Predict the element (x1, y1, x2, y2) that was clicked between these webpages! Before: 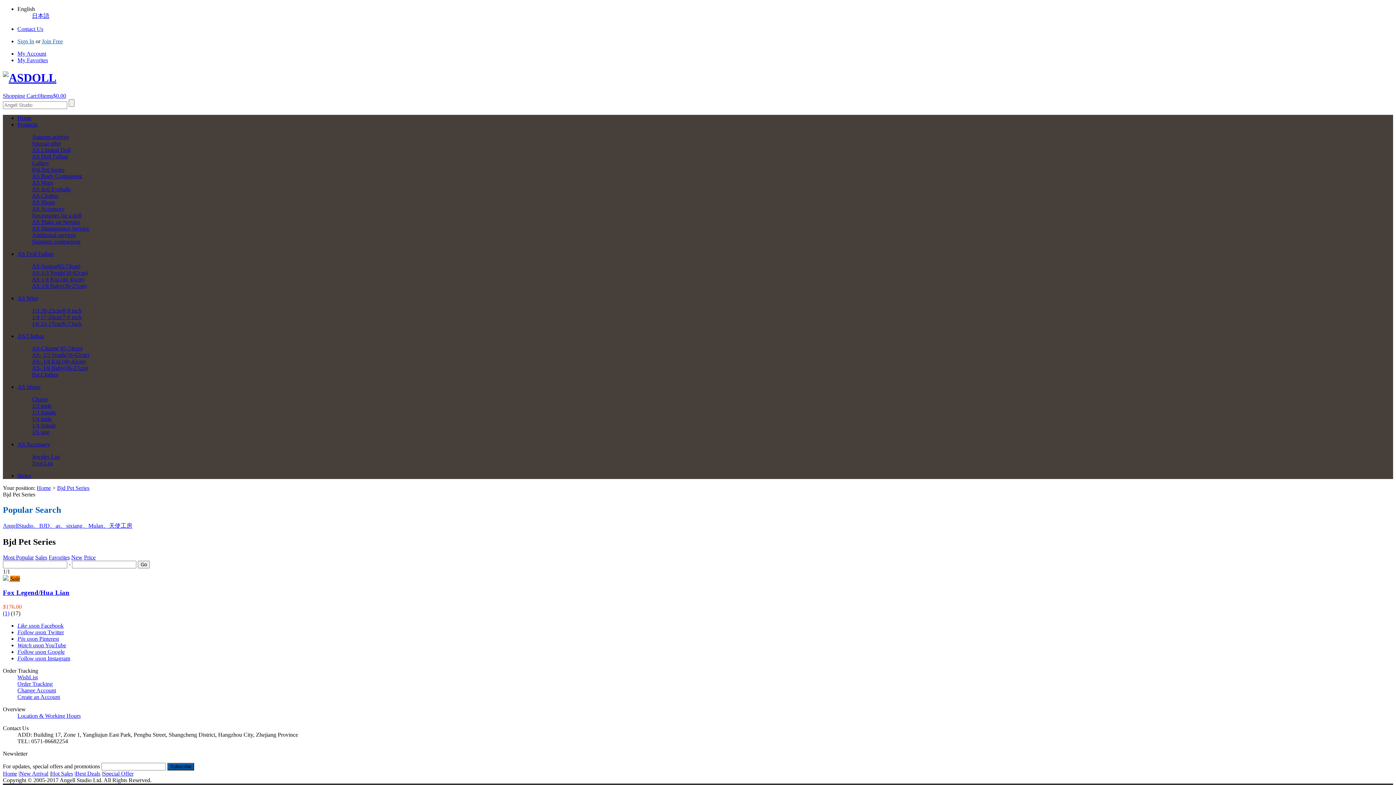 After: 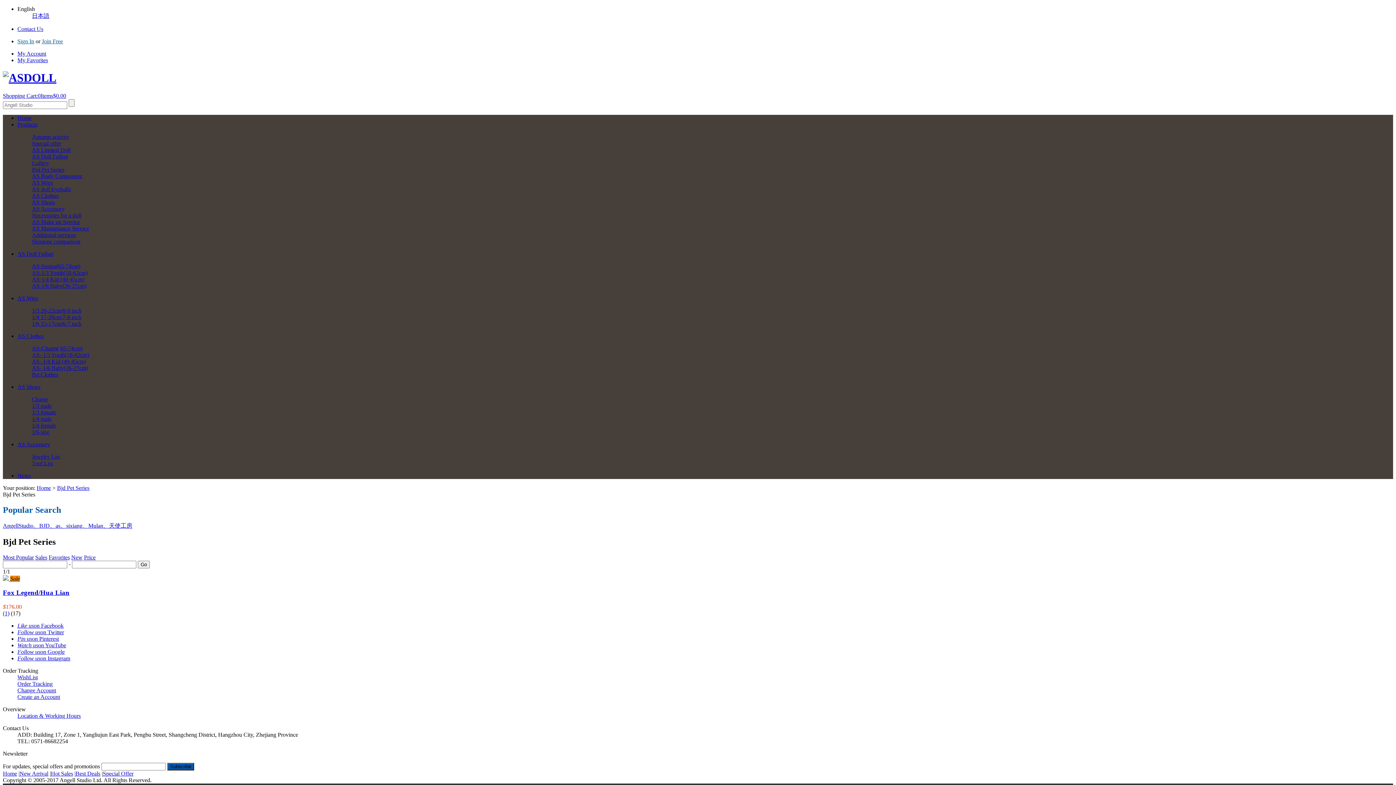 Action: bbox: (32, 166, 64, 172) label: Bjd Pet Series